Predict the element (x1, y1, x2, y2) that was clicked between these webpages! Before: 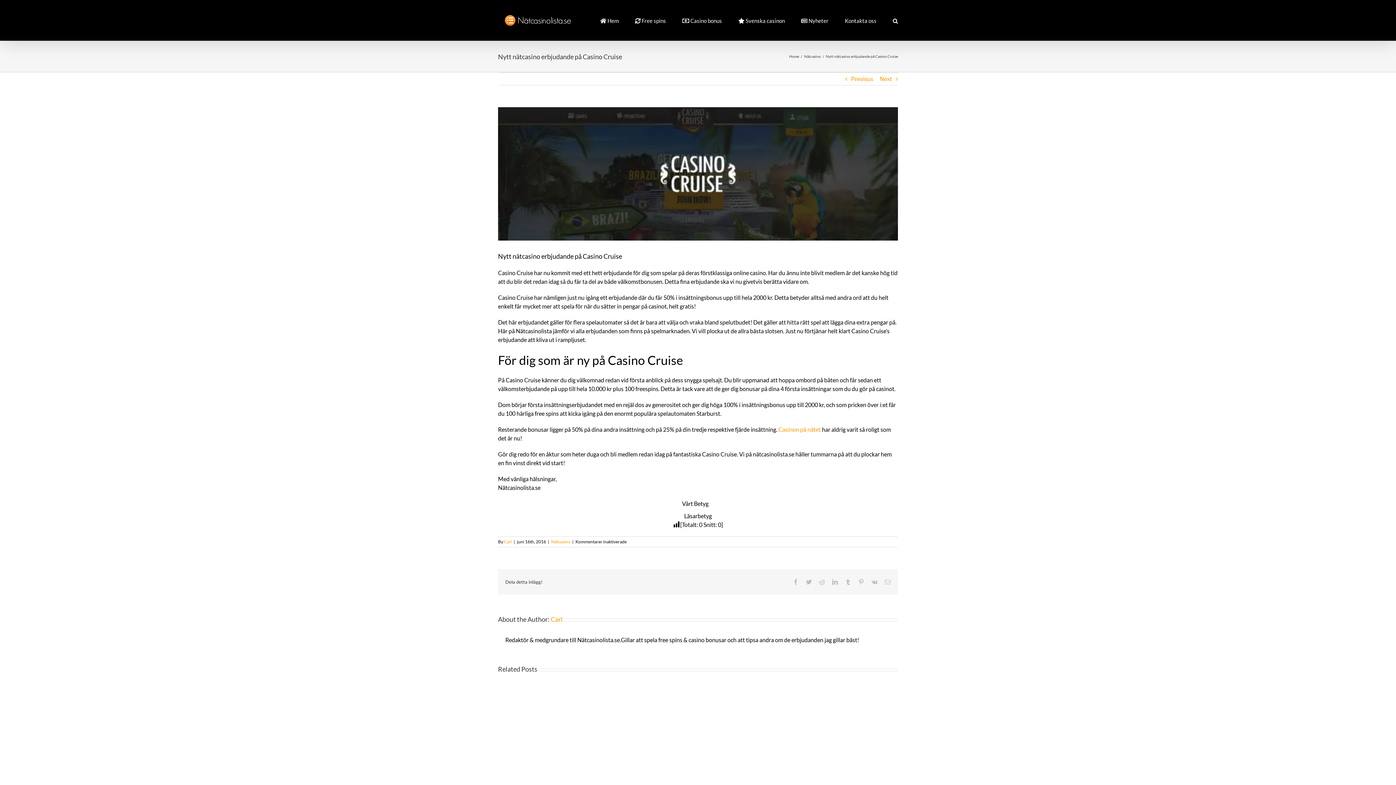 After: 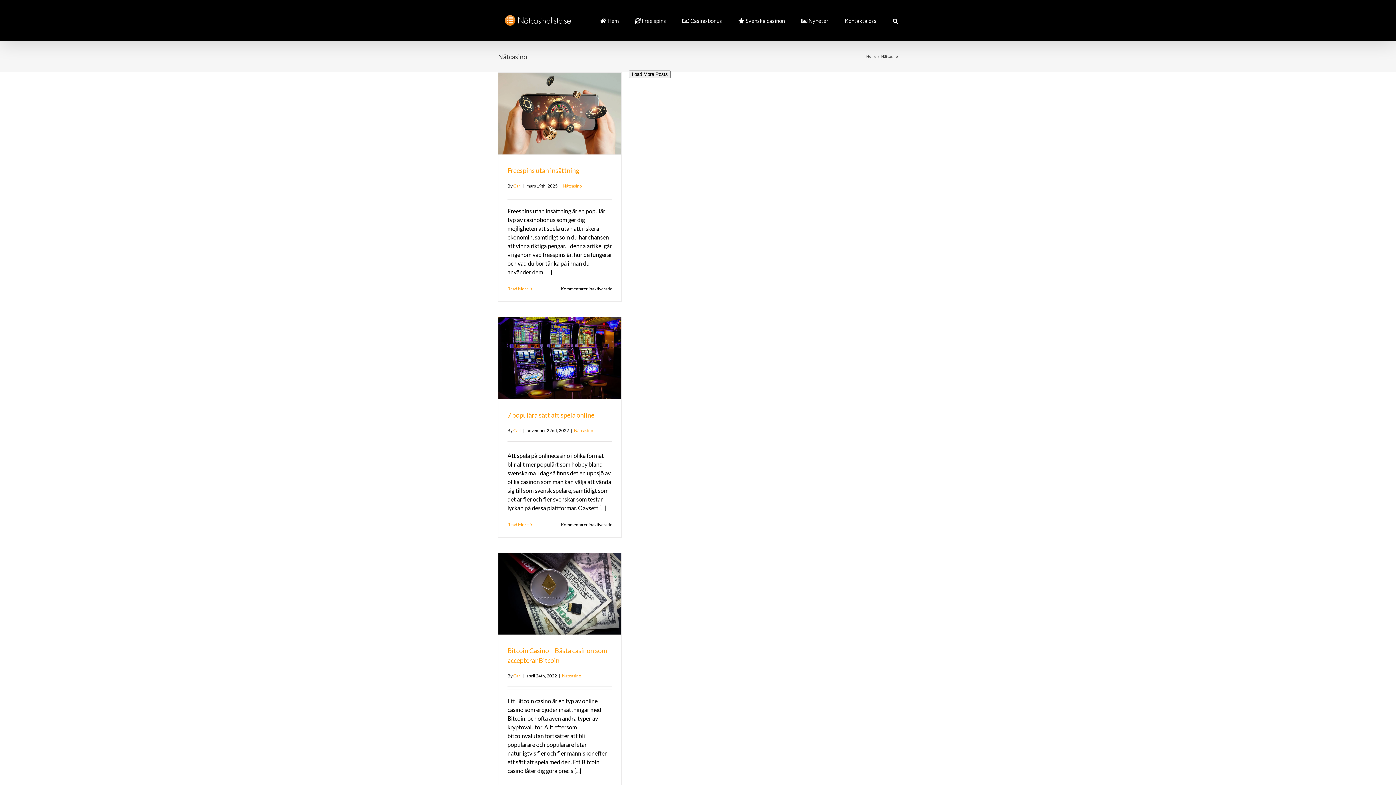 Action: label: Nätcasino bbox: (551, 539, 570, 544)